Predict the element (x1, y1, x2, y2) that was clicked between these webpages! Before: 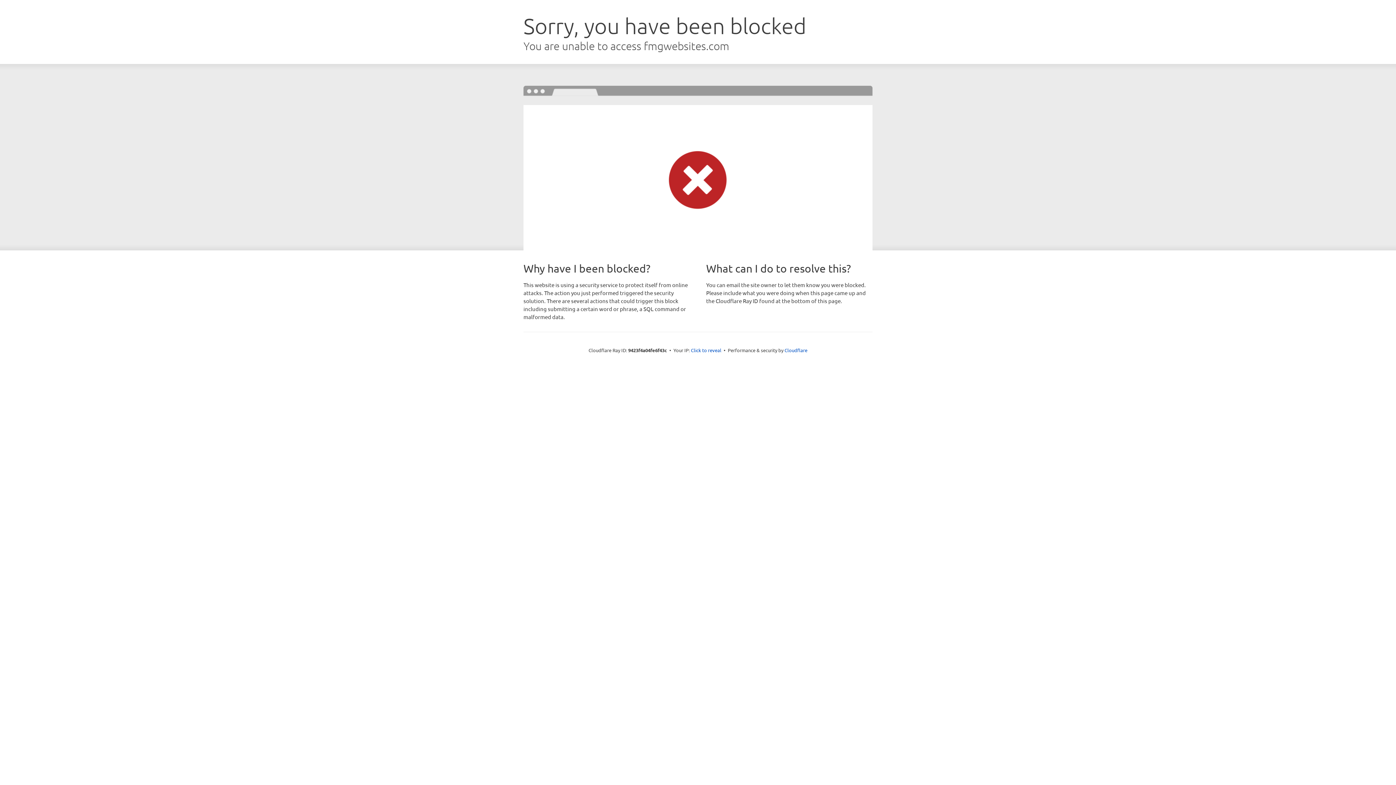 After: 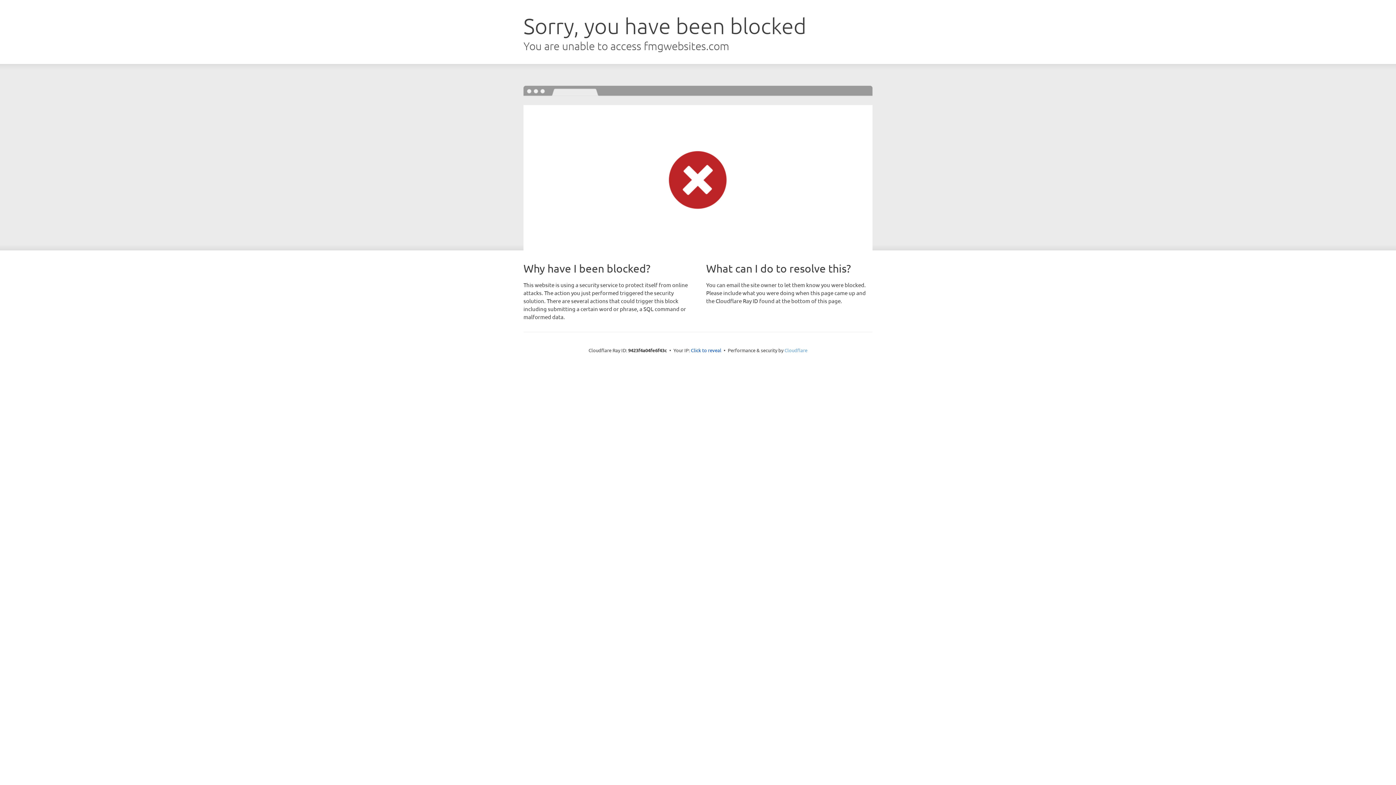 Action: bbox: (784, 347, 807, 353) label: Cloudflare